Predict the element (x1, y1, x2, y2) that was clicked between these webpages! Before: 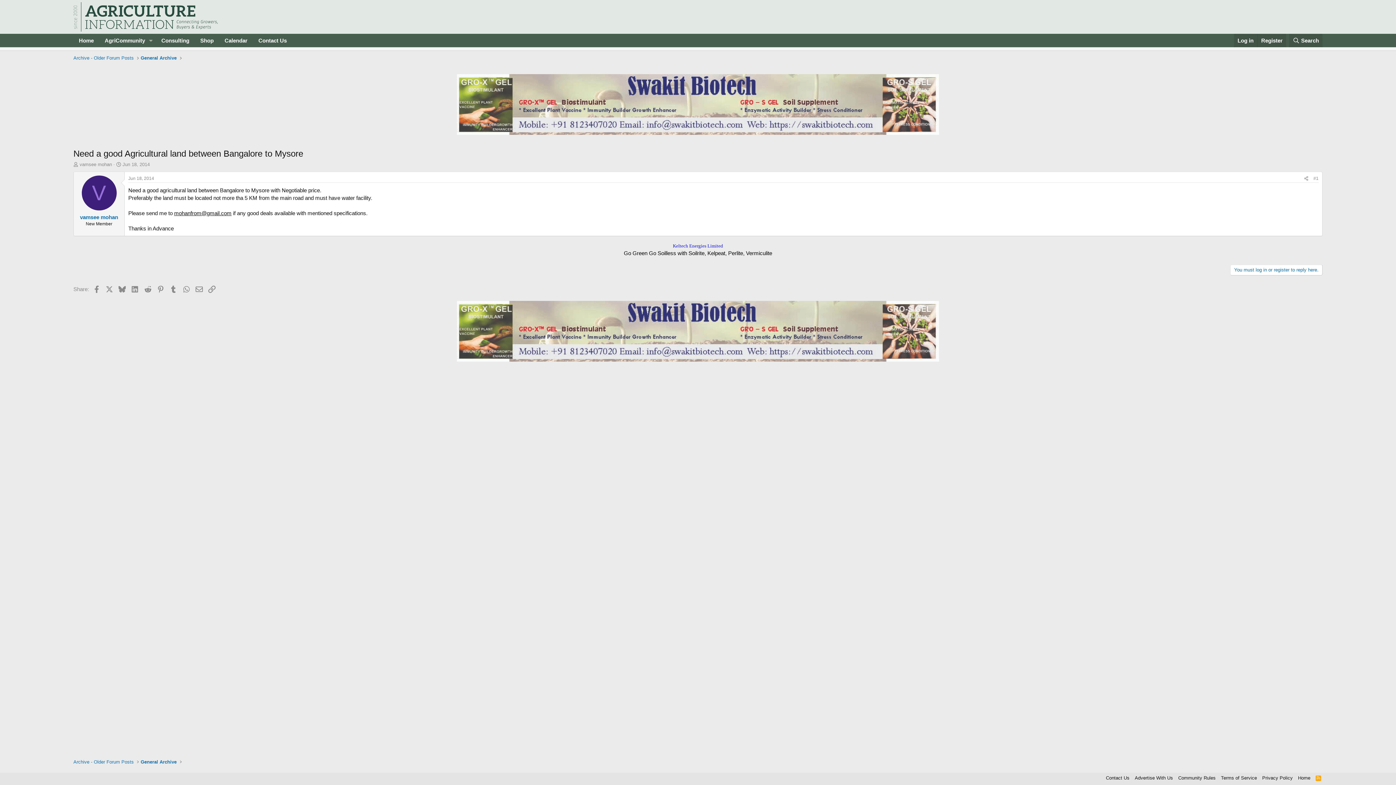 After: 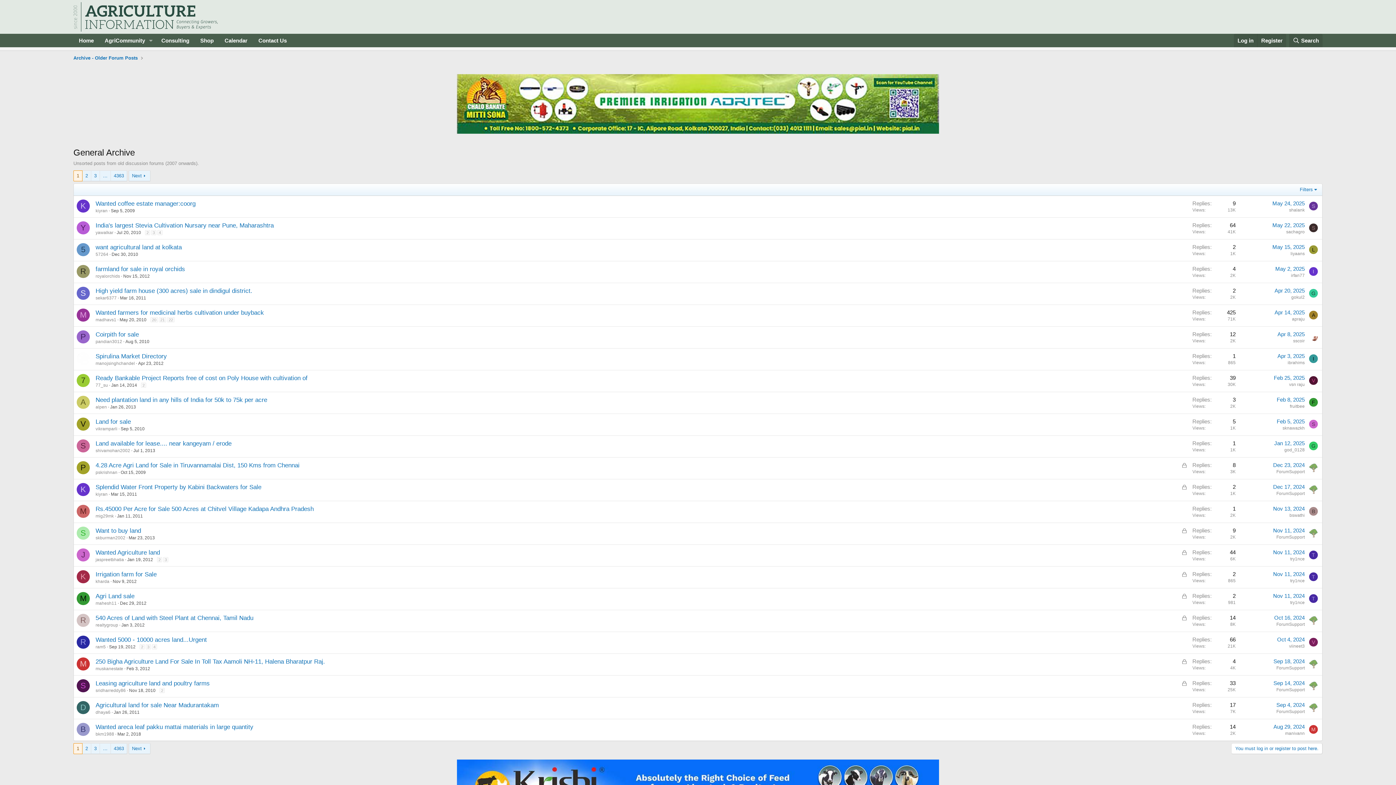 Action: label: General Archive bbox: (138, 757, 178, 766)